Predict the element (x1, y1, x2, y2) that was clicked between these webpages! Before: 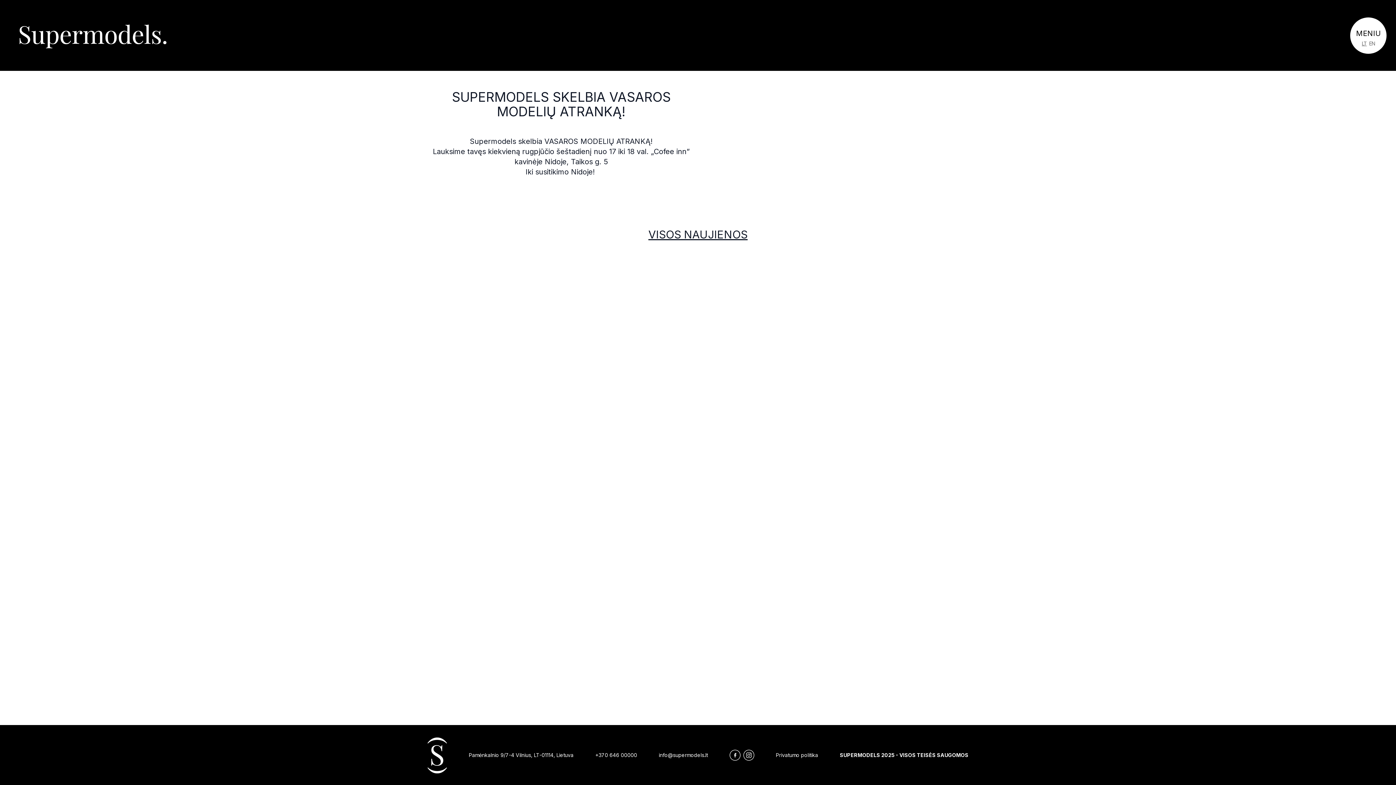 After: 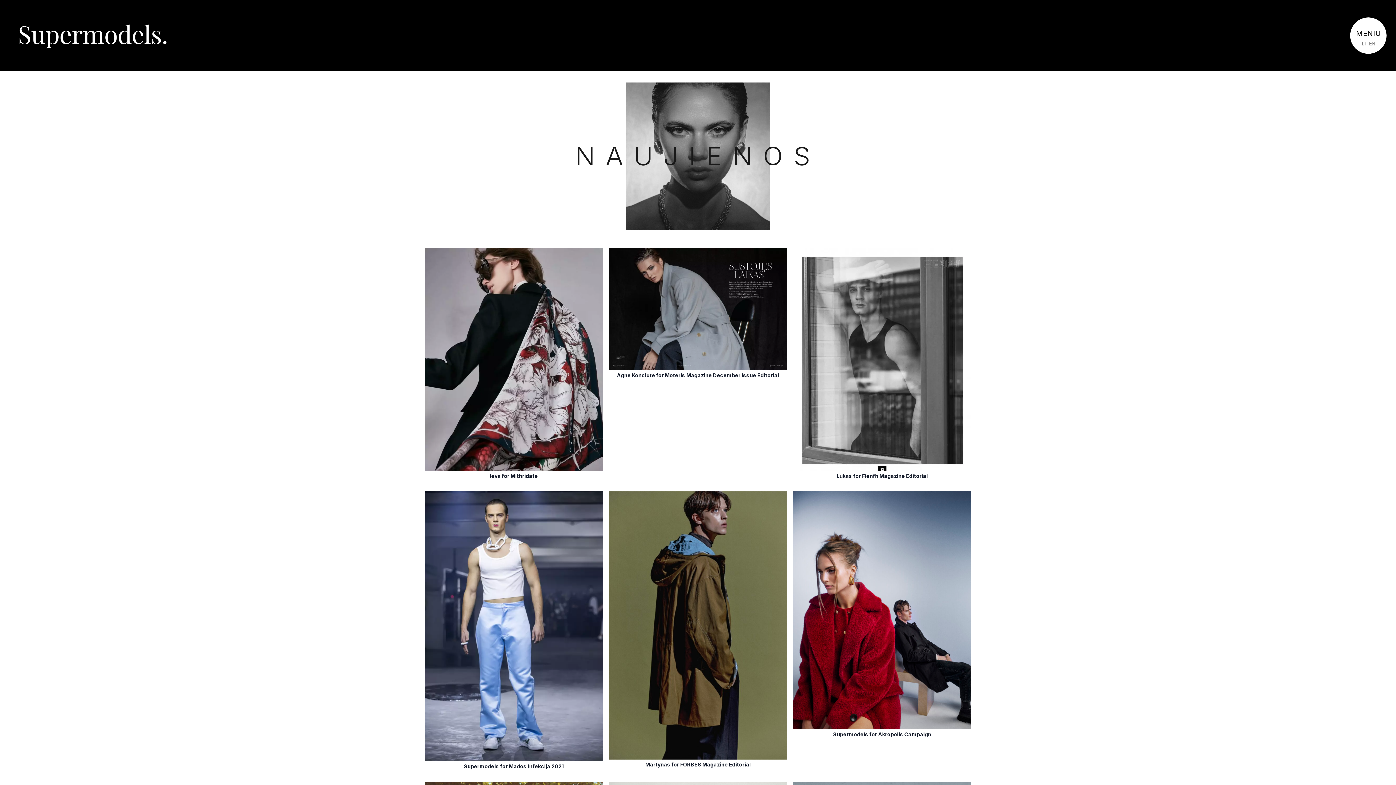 Action: bbox: (648, 228, 747, 241) label: VISOS NAUJIENOS